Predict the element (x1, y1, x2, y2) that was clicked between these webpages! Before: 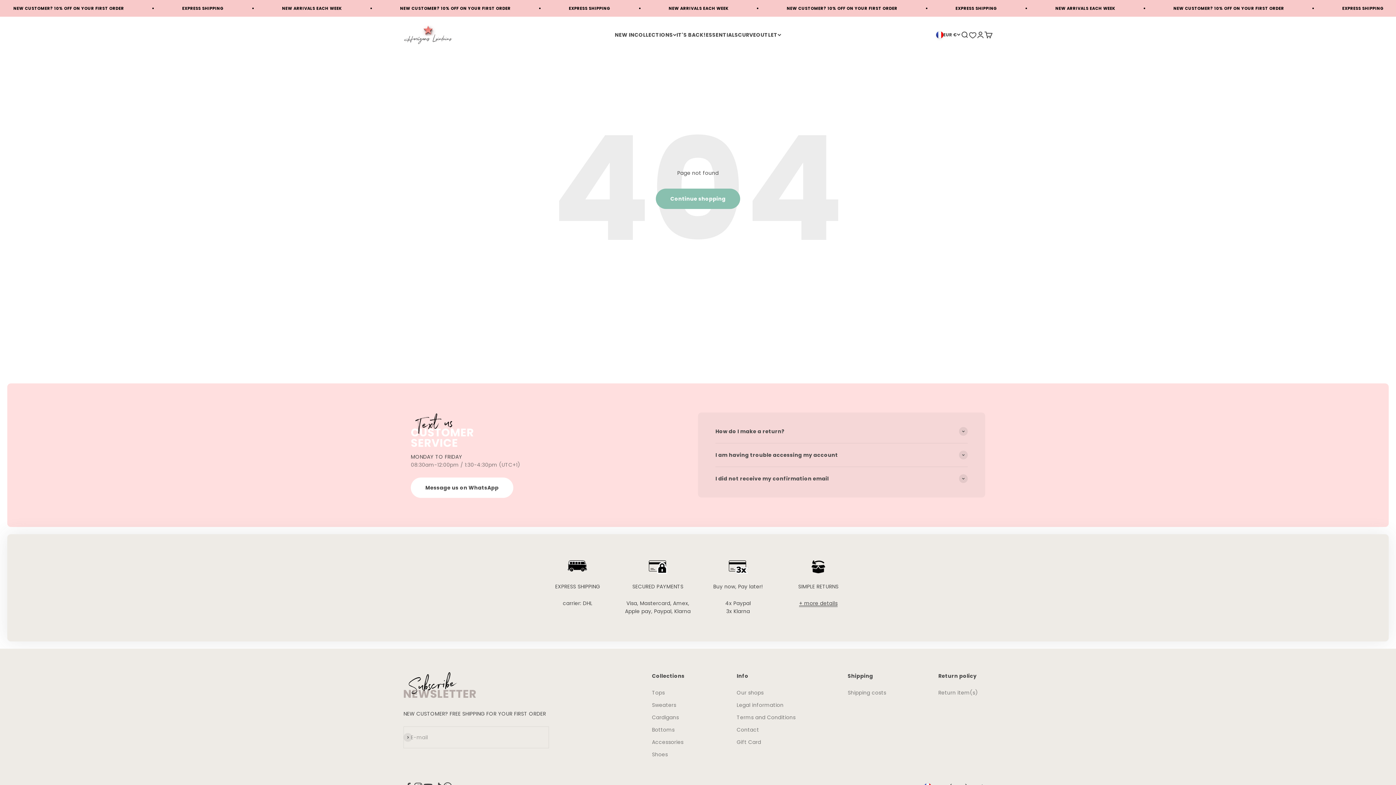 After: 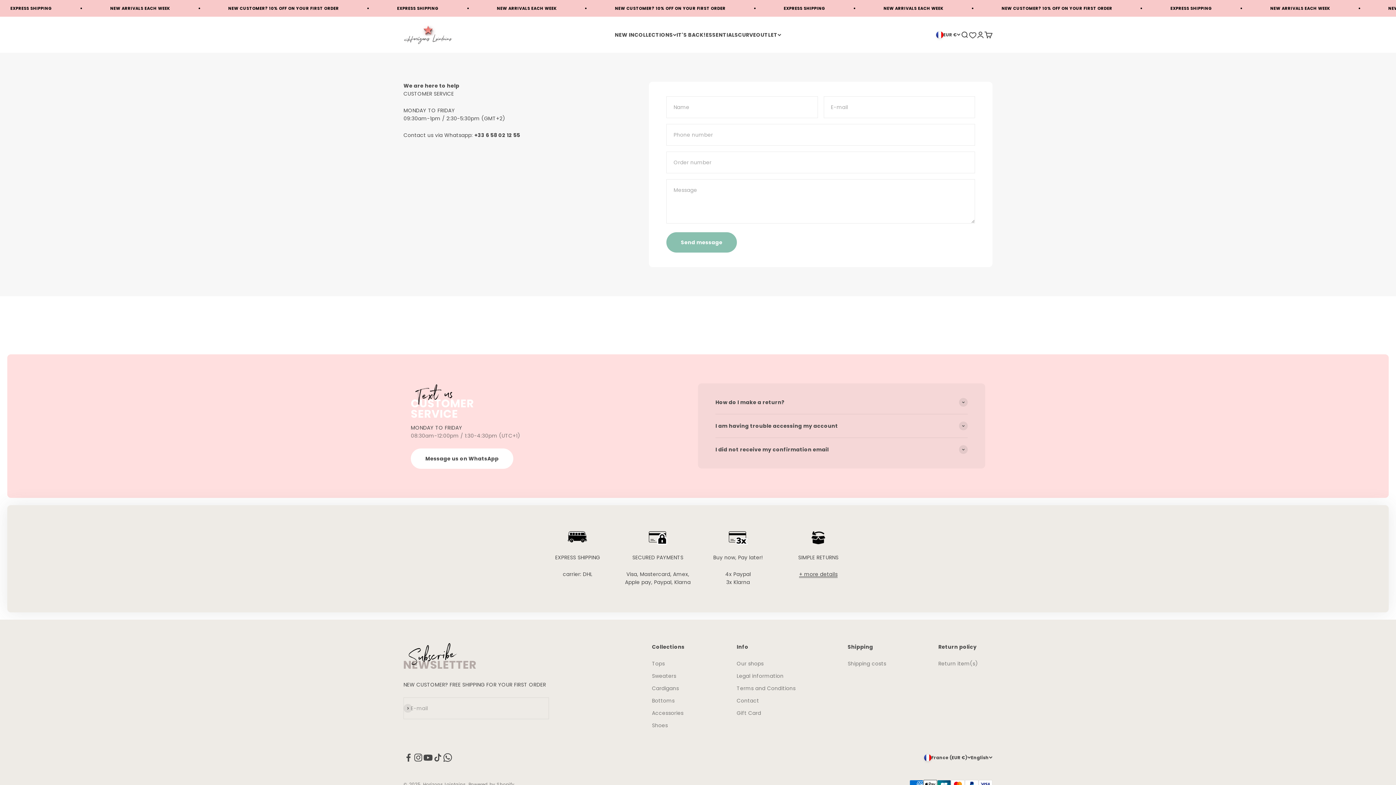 Action: bbox: (736, 726, 759, 734) label: Contact